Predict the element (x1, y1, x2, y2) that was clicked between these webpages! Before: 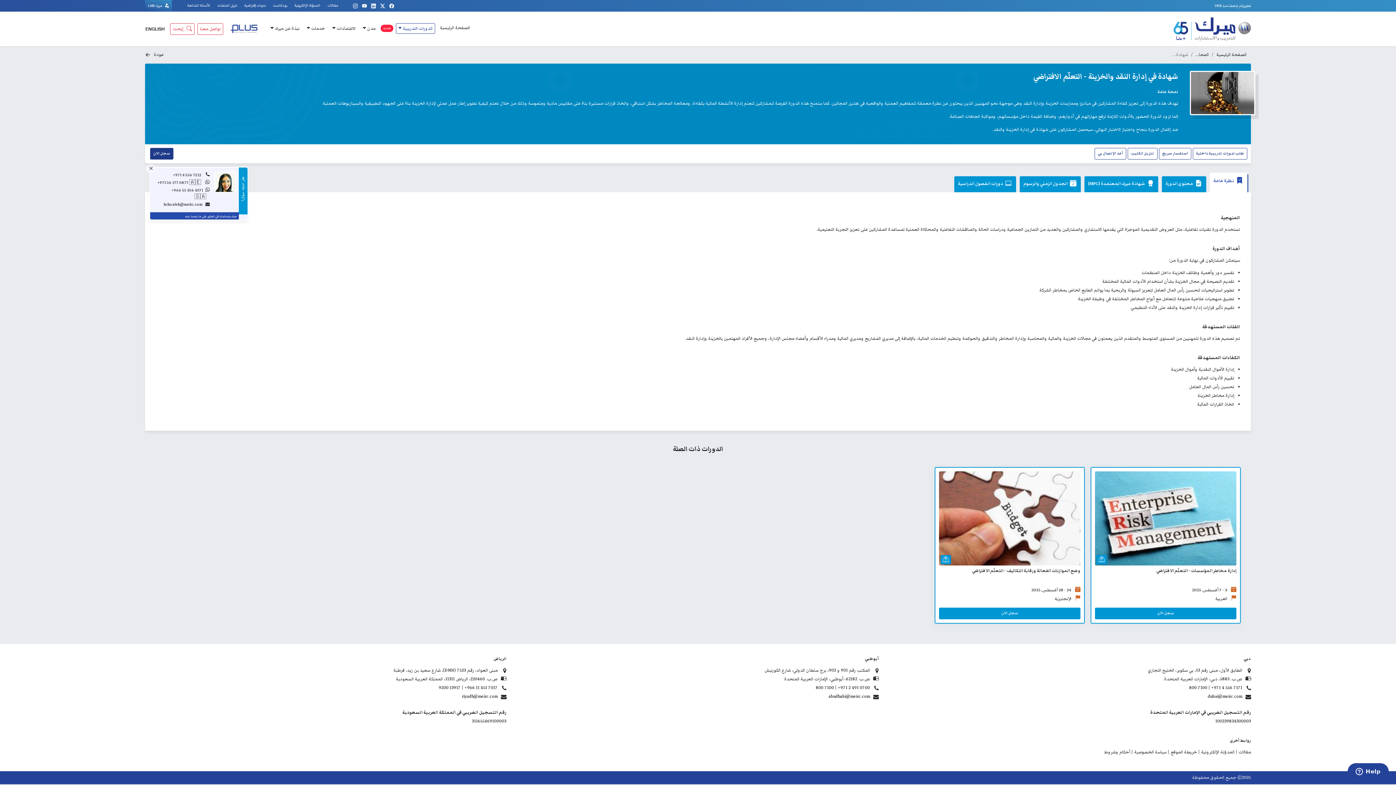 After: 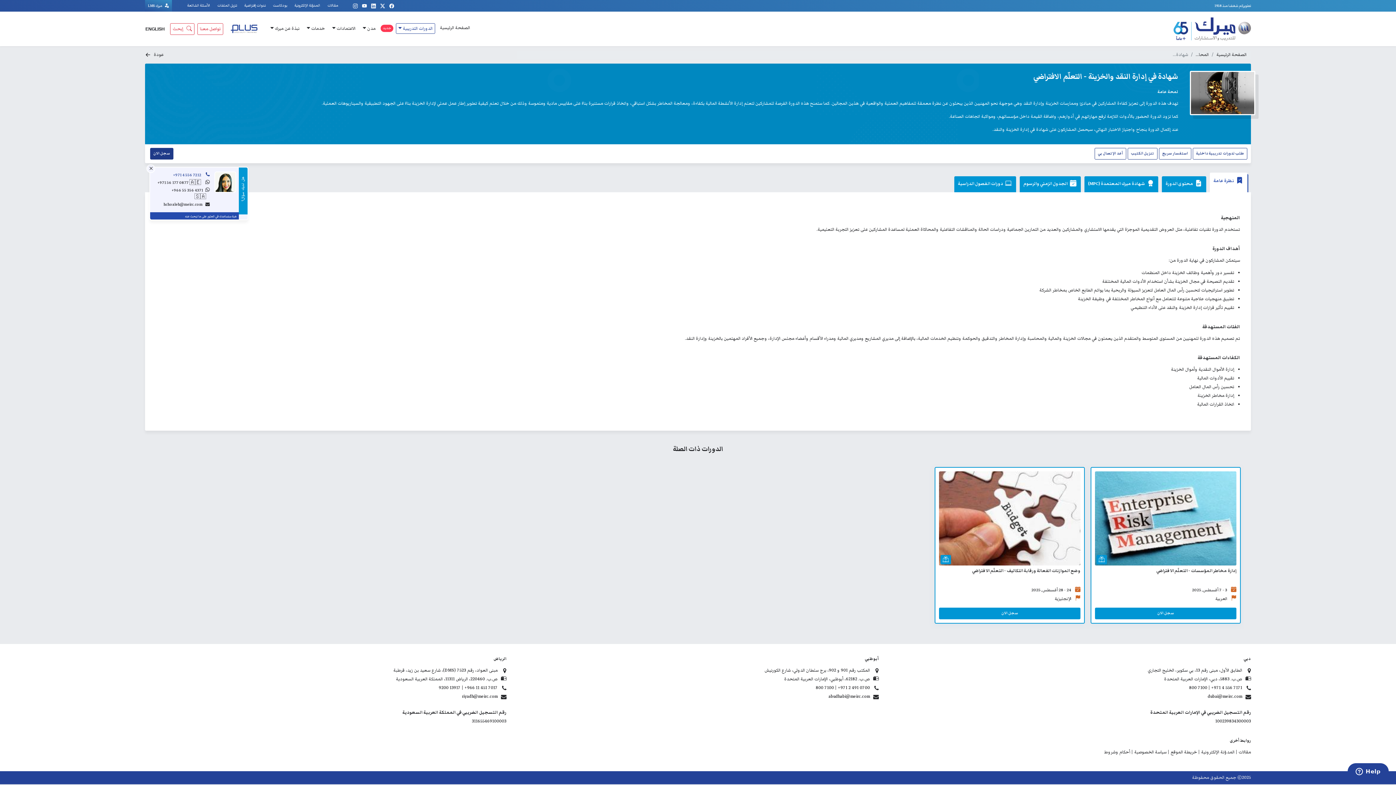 Action: label:  +971 4 556 7212 bbox: (171, 172, 209, 177)